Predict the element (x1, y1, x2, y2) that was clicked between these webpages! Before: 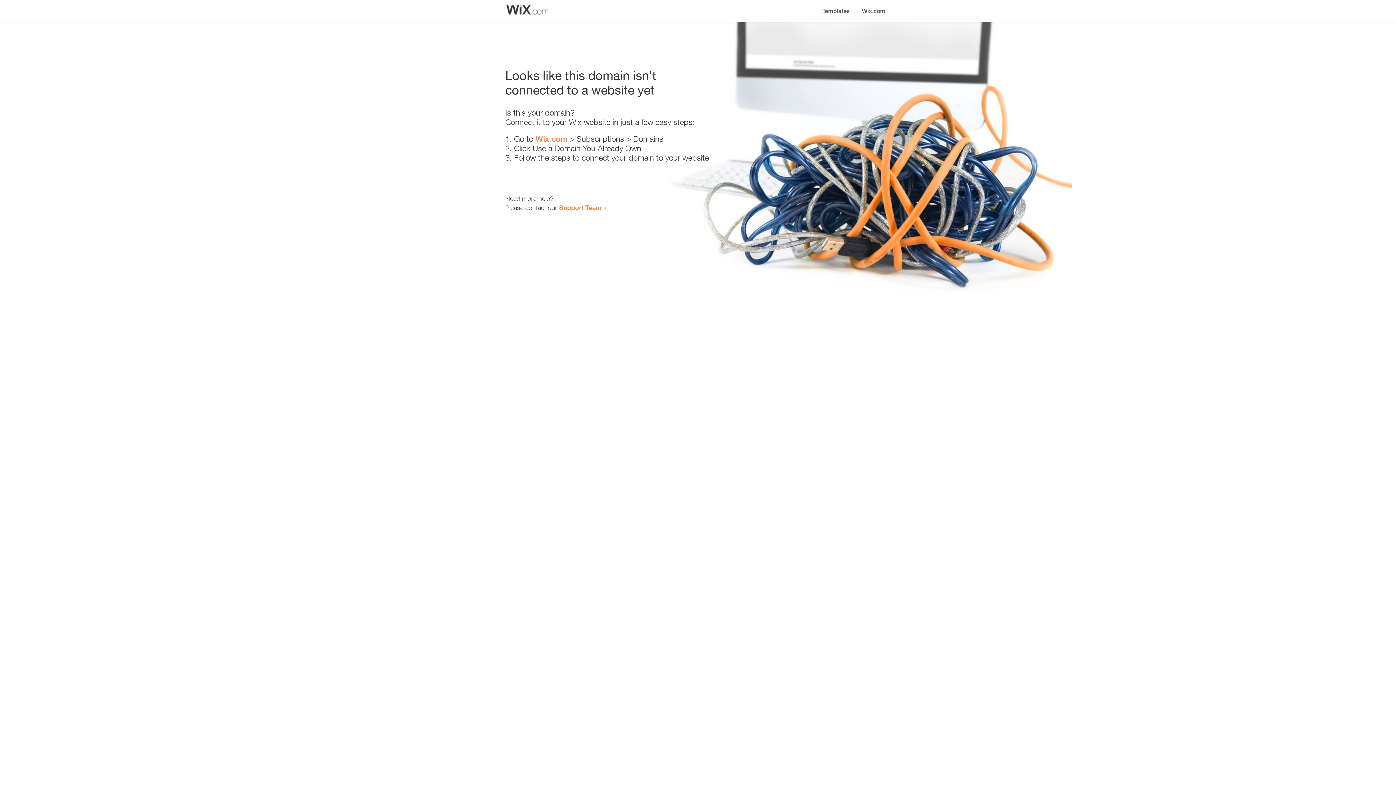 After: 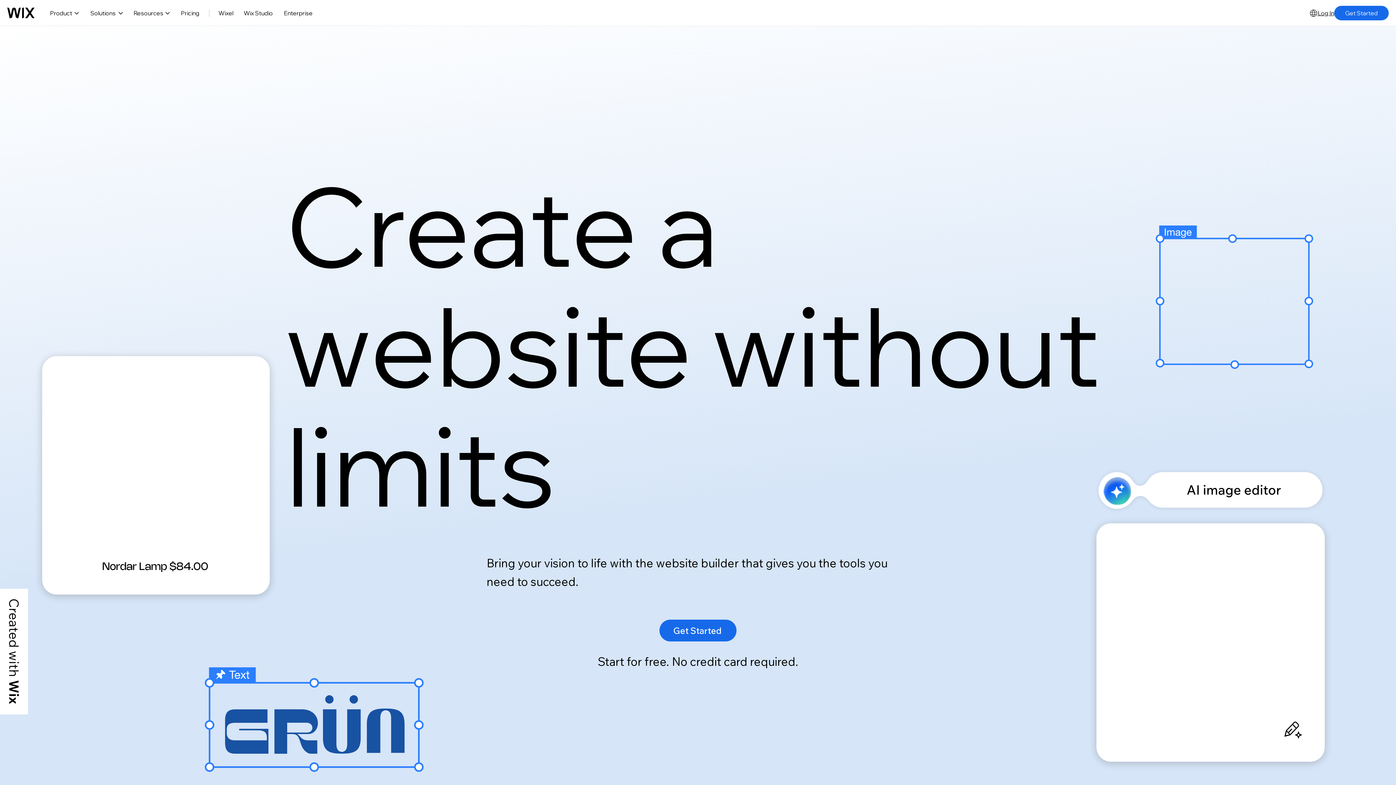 Action: label: Wix.com bbox: (535, 134, 567, 143)